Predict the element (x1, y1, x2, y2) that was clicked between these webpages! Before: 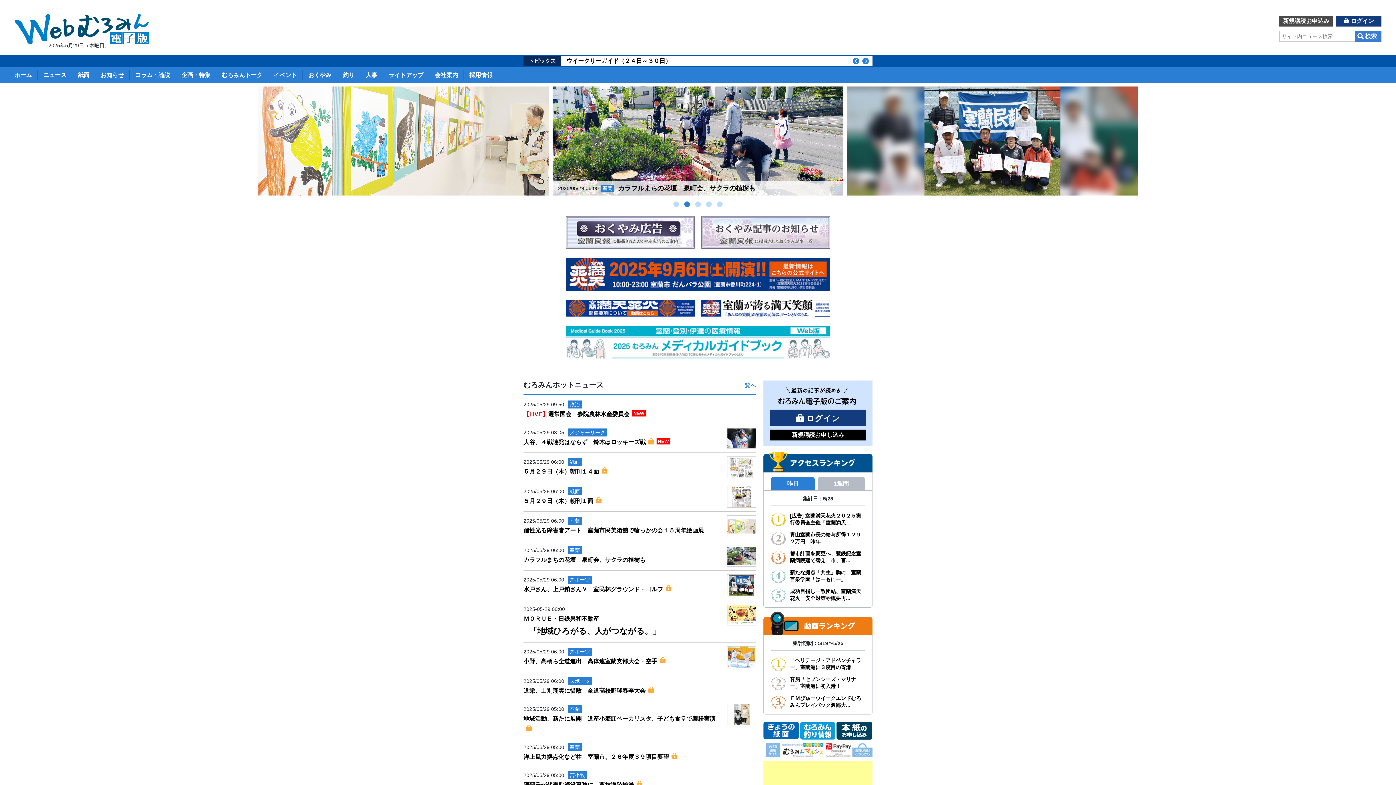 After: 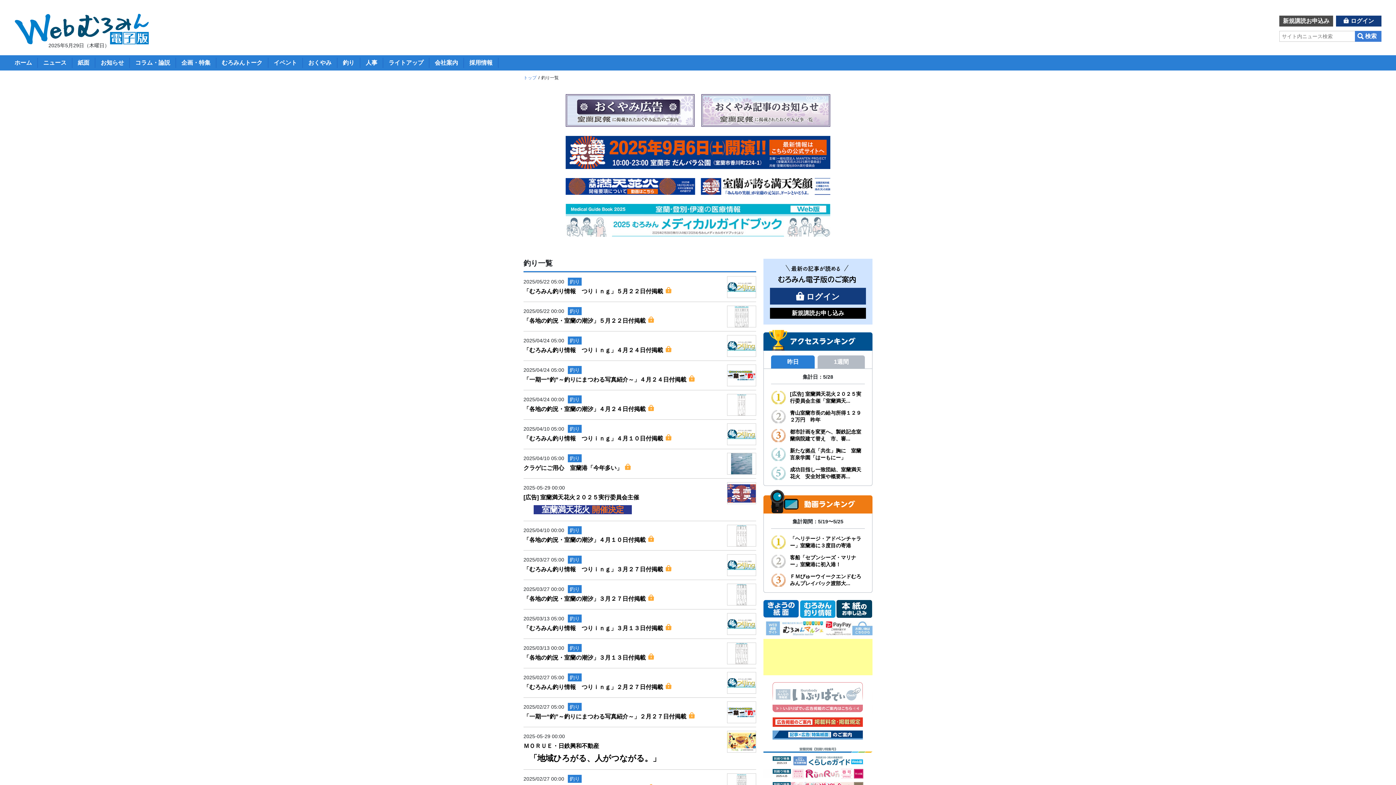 Action: bbox: (799, 722, 835, 740)